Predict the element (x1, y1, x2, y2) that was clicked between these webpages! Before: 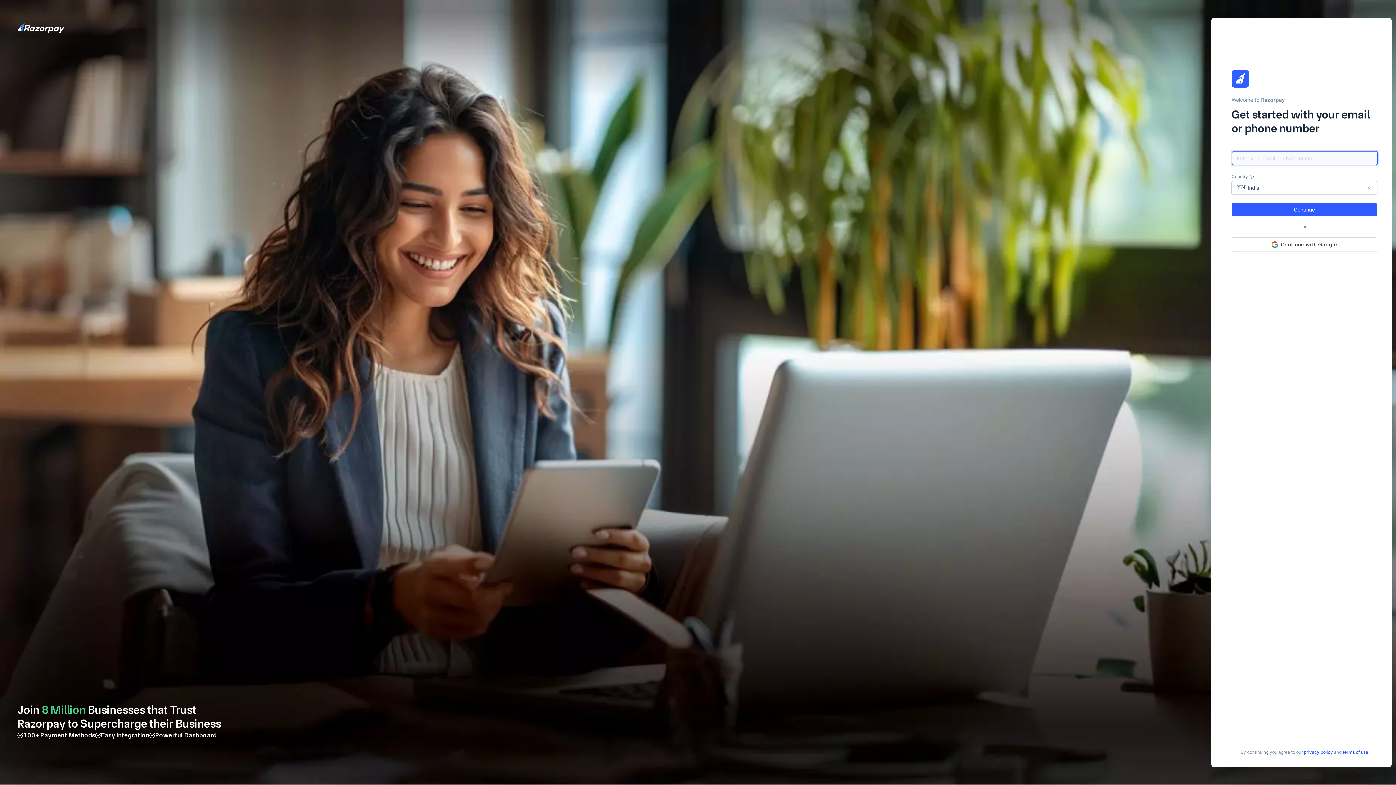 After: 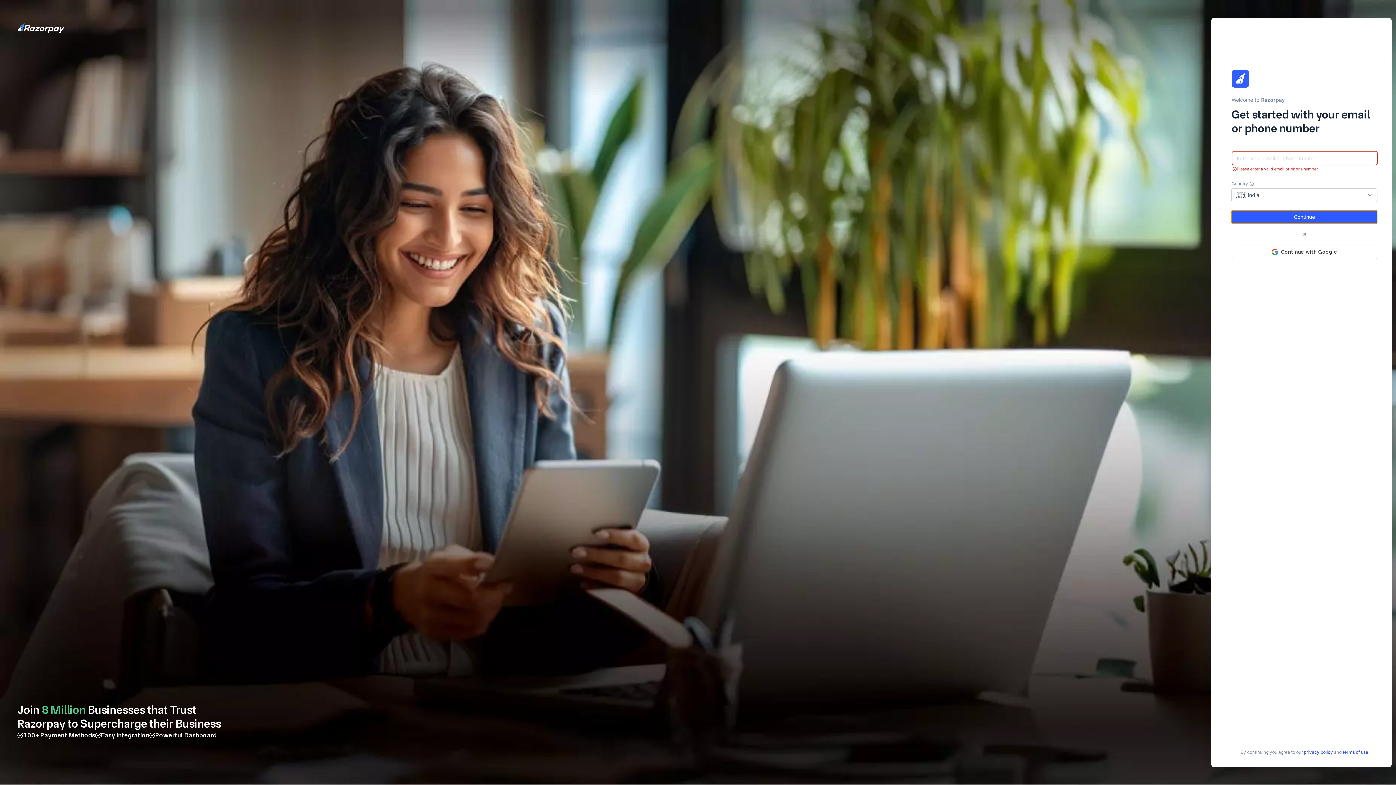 Action: bbox: (1232, 203, 1377, 216) label: continue